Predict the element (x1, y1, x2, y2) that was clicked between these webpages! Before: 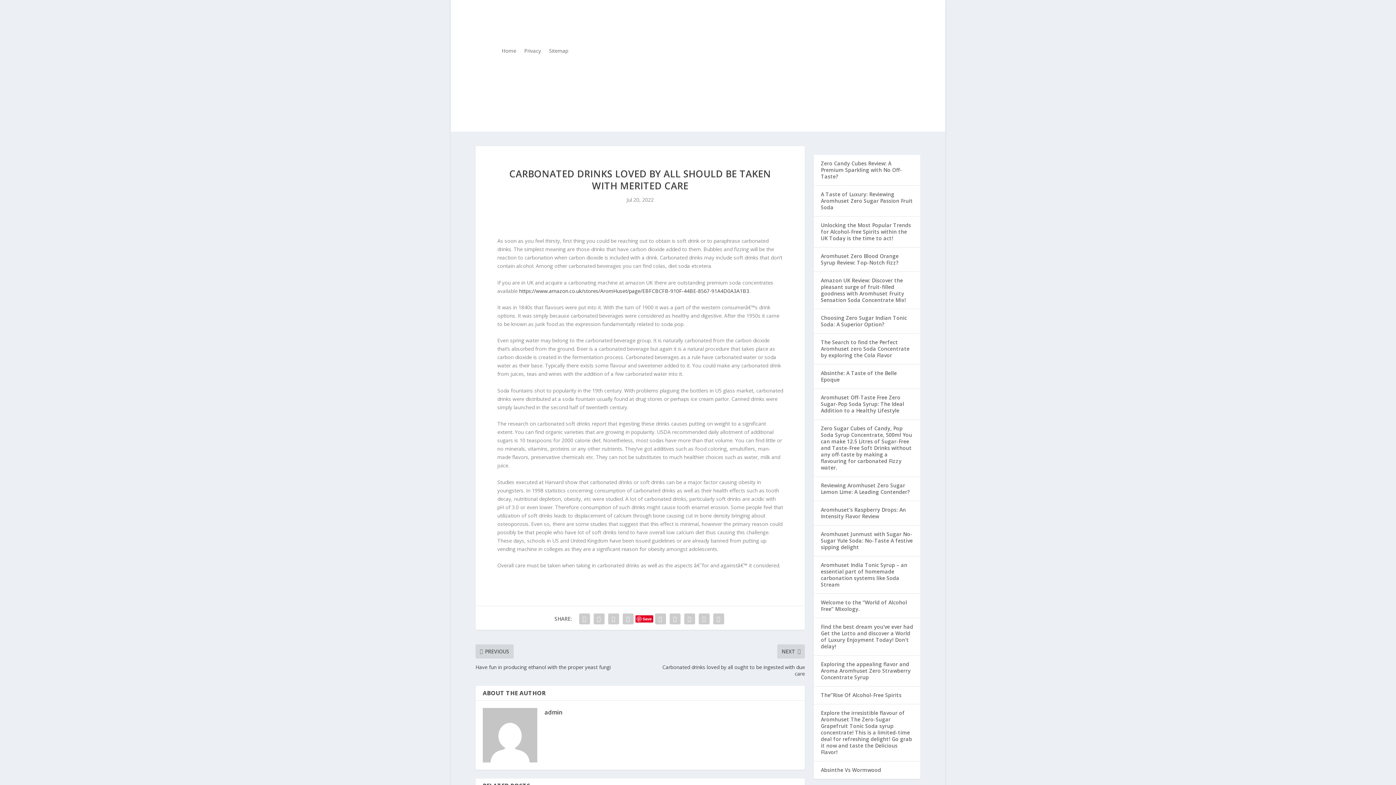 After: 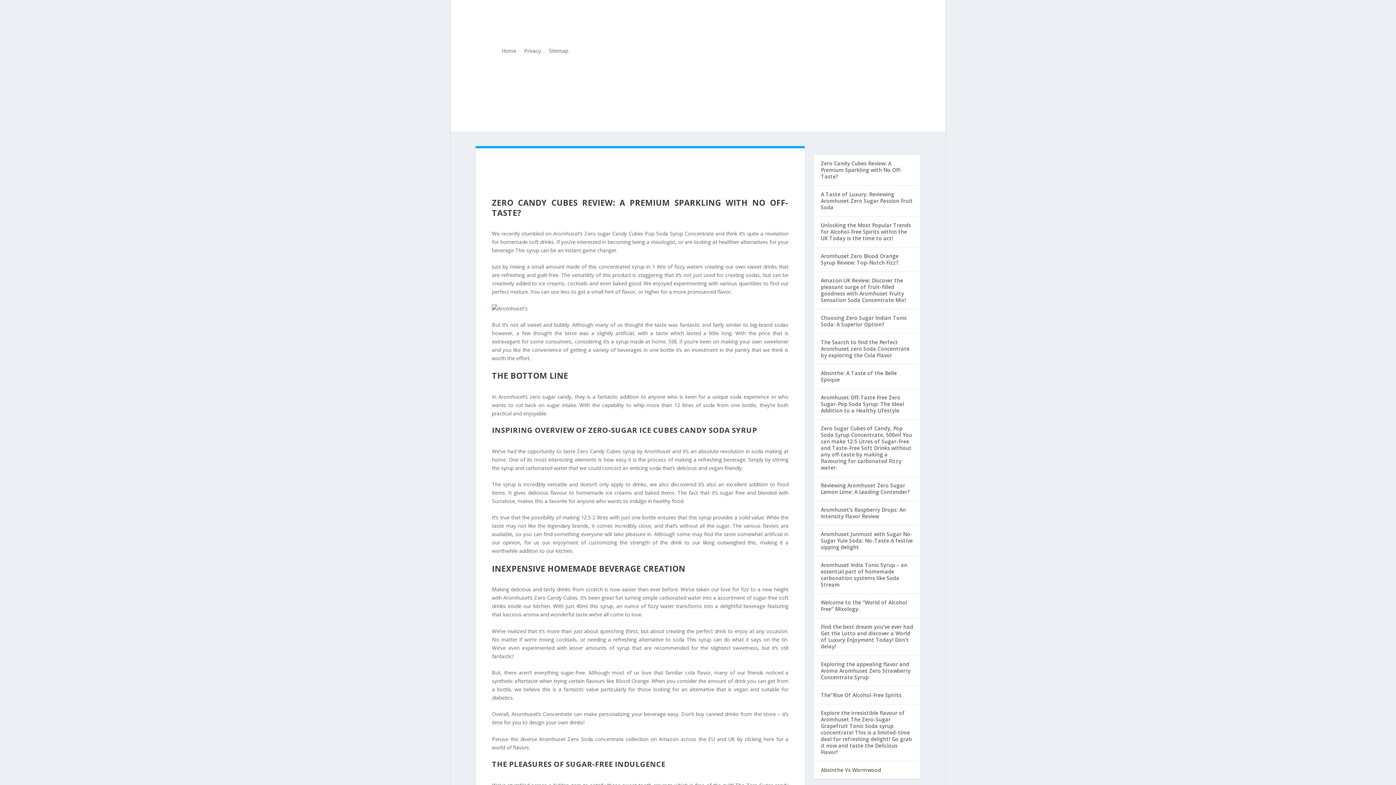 Action: bbox: (501, 48, 516, 64) label: Home